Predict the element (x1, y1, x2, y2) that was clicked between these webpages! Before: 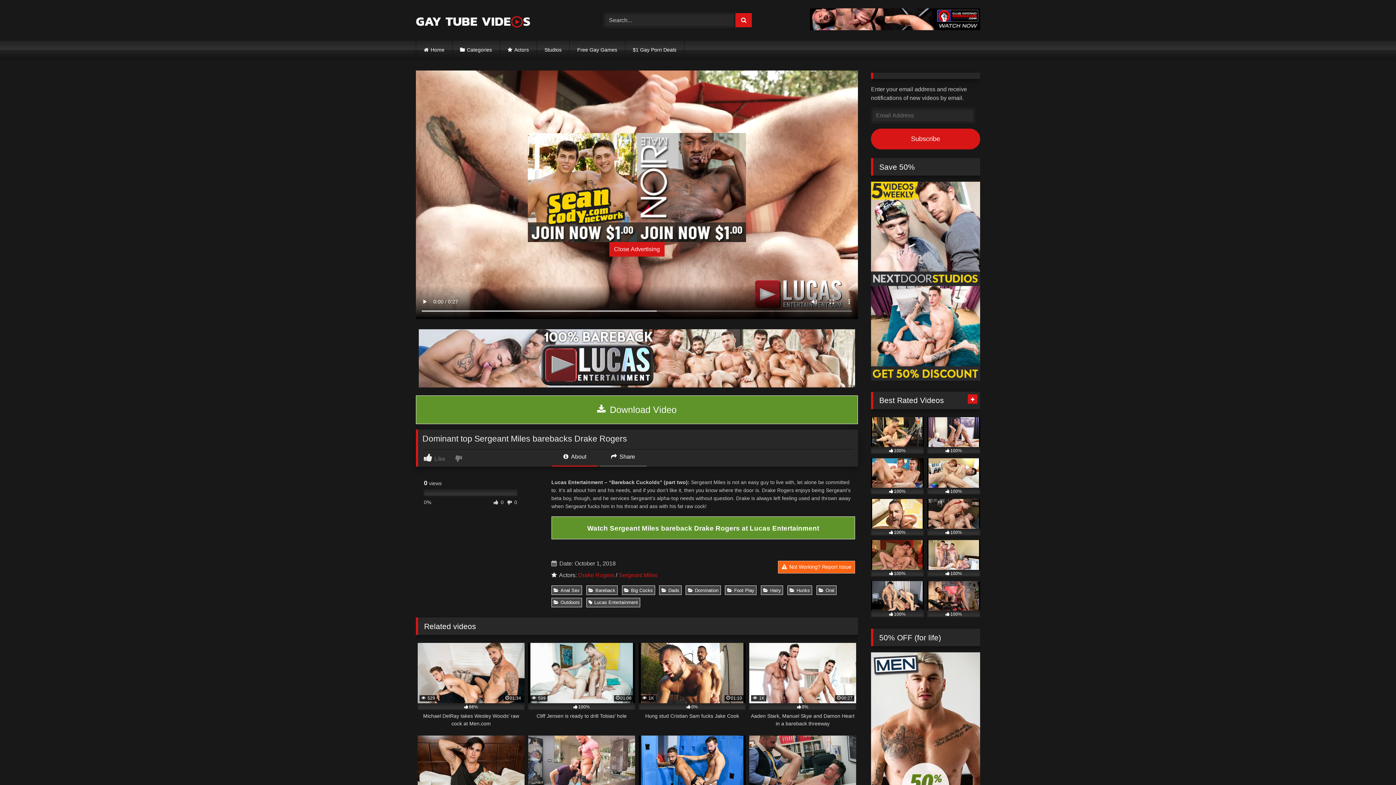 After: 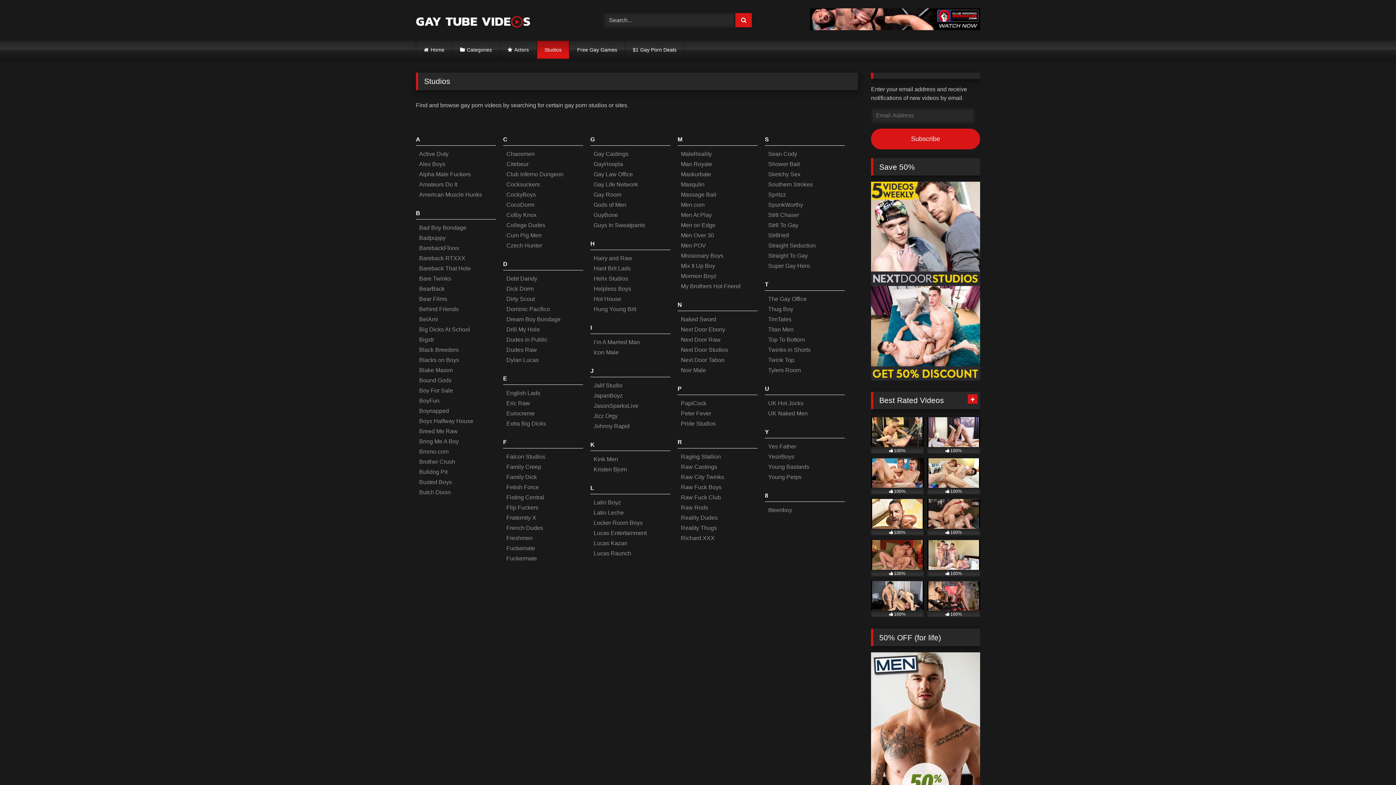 Action: bbox: (537, 40, 569, 58) label: Studios